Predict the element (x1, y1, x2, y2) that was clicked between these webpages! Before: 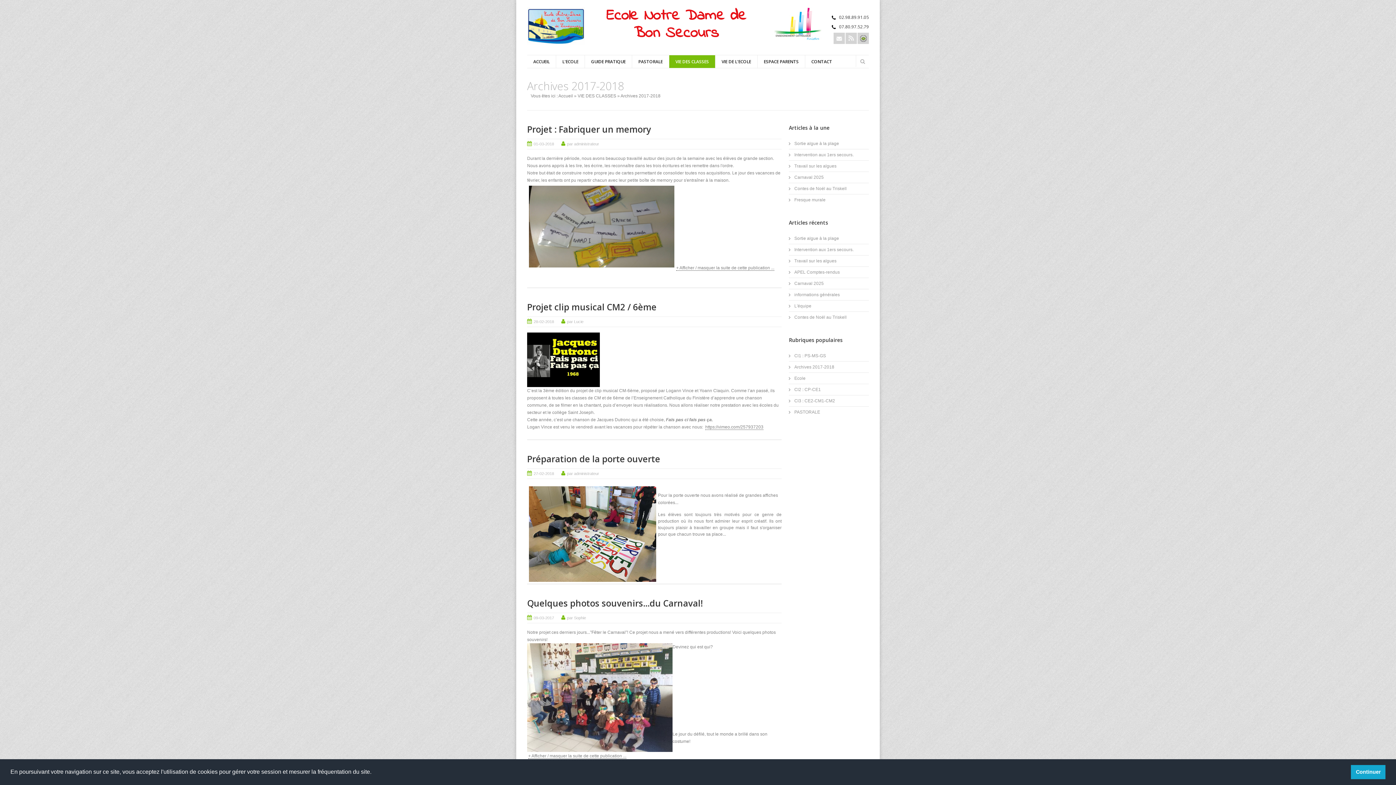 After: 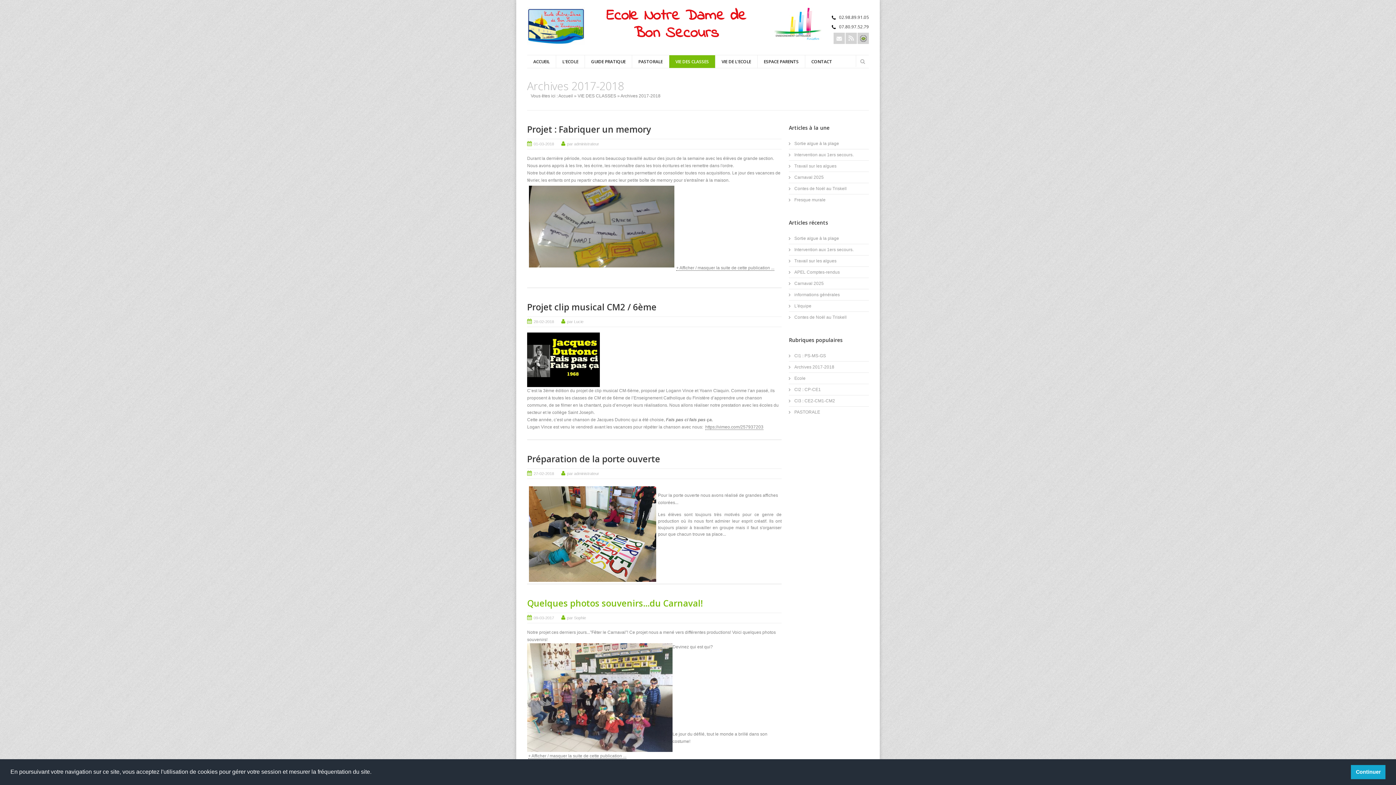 Action: label: Quelques photos souvenirs...du Carnaval! bbox: (527, 597, 703, 609)